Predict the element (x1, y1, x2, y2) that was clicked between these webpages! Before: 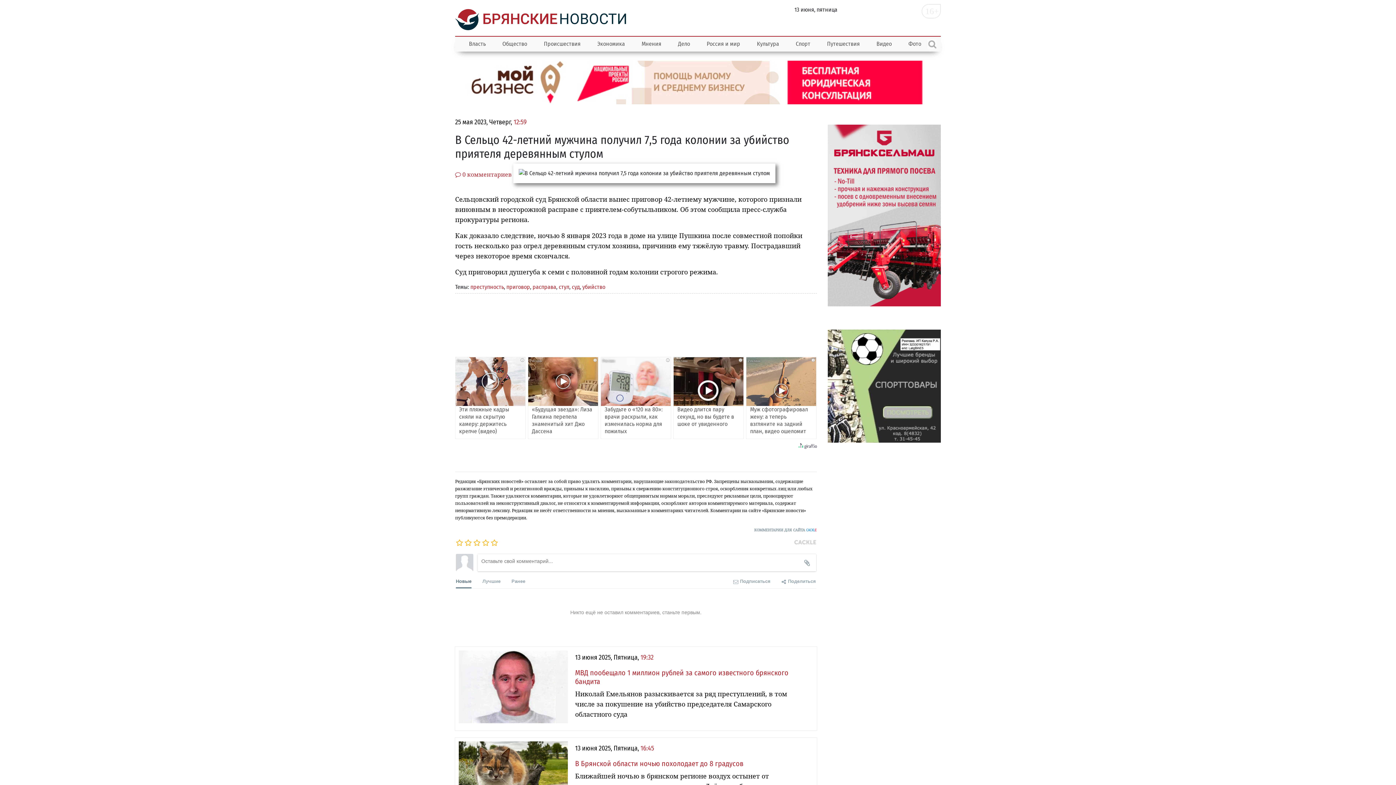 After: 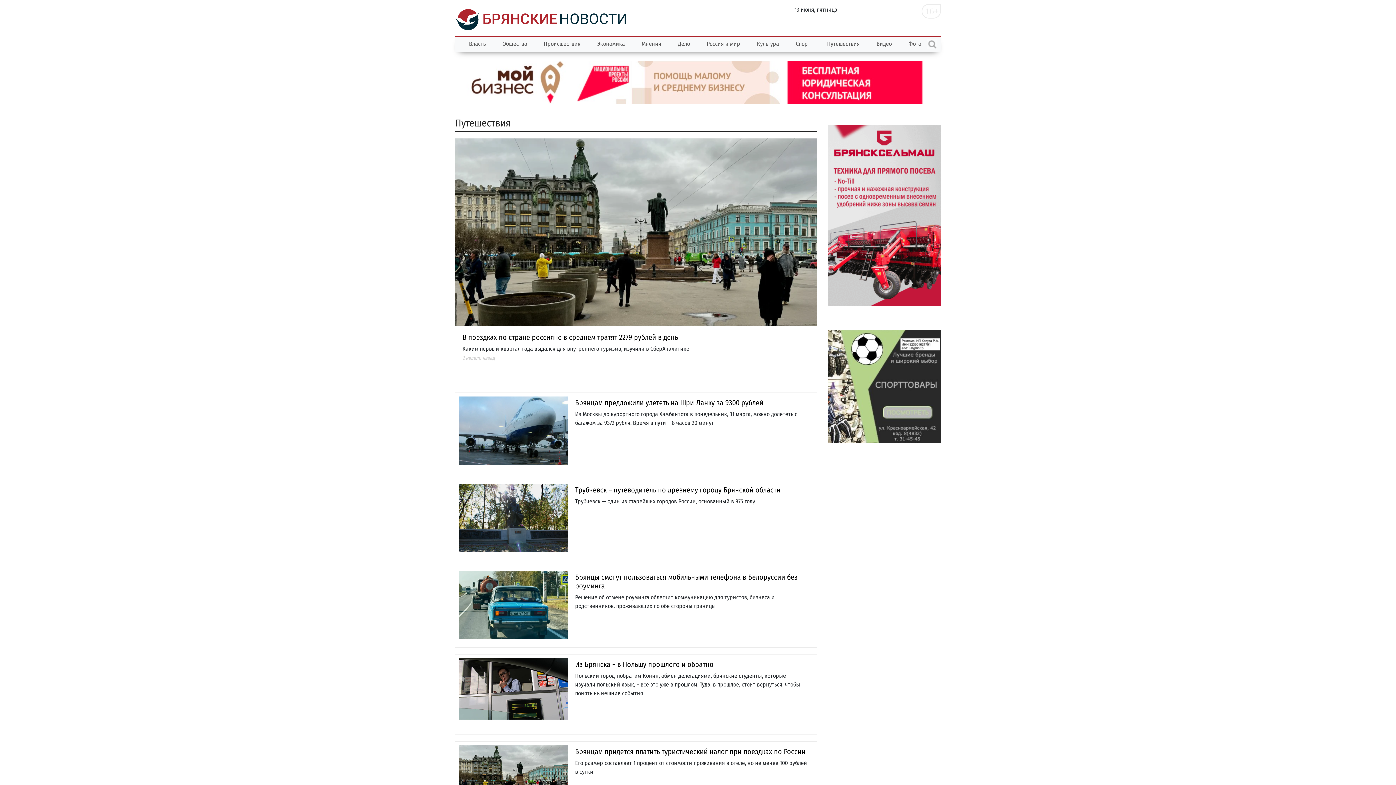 Action: label: Путешествия bbox: (818, 36, 868, 51)